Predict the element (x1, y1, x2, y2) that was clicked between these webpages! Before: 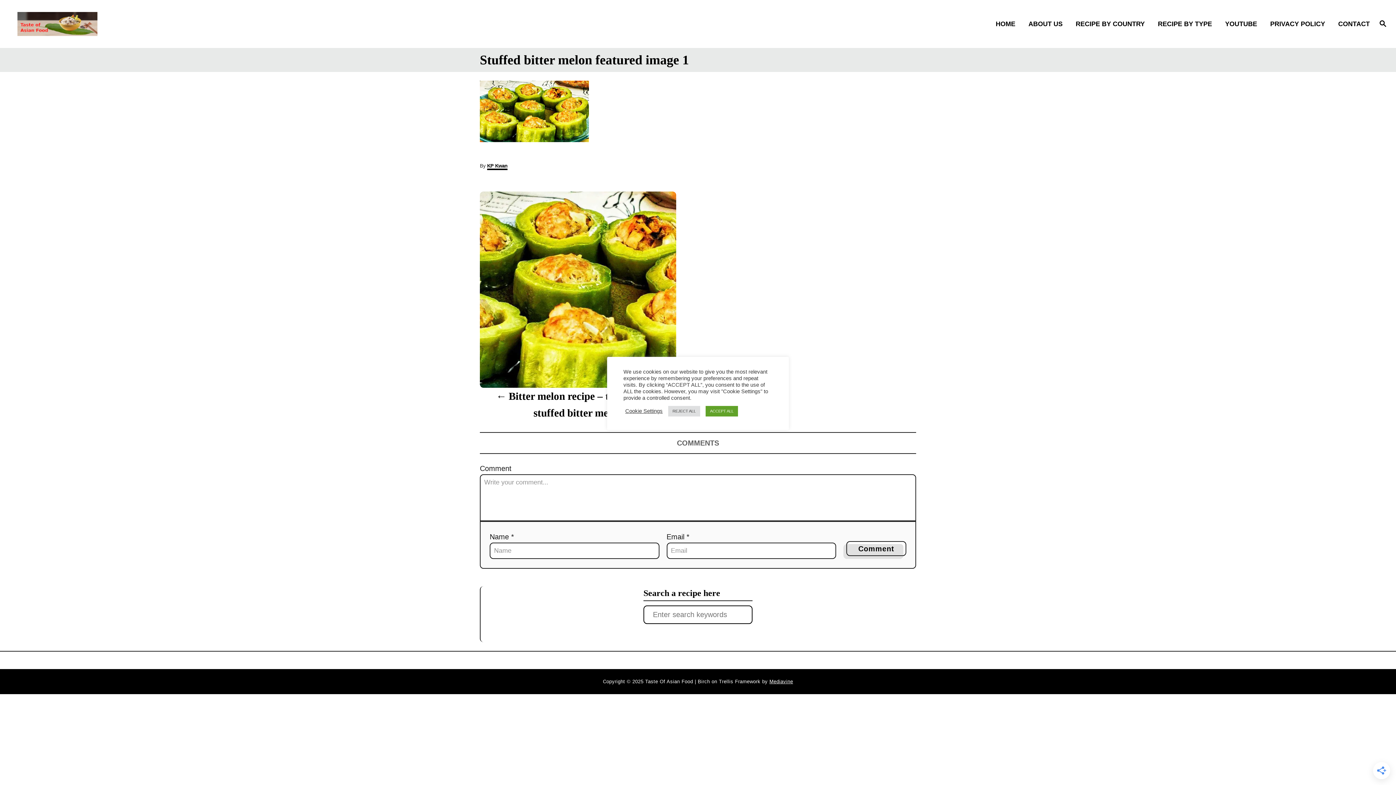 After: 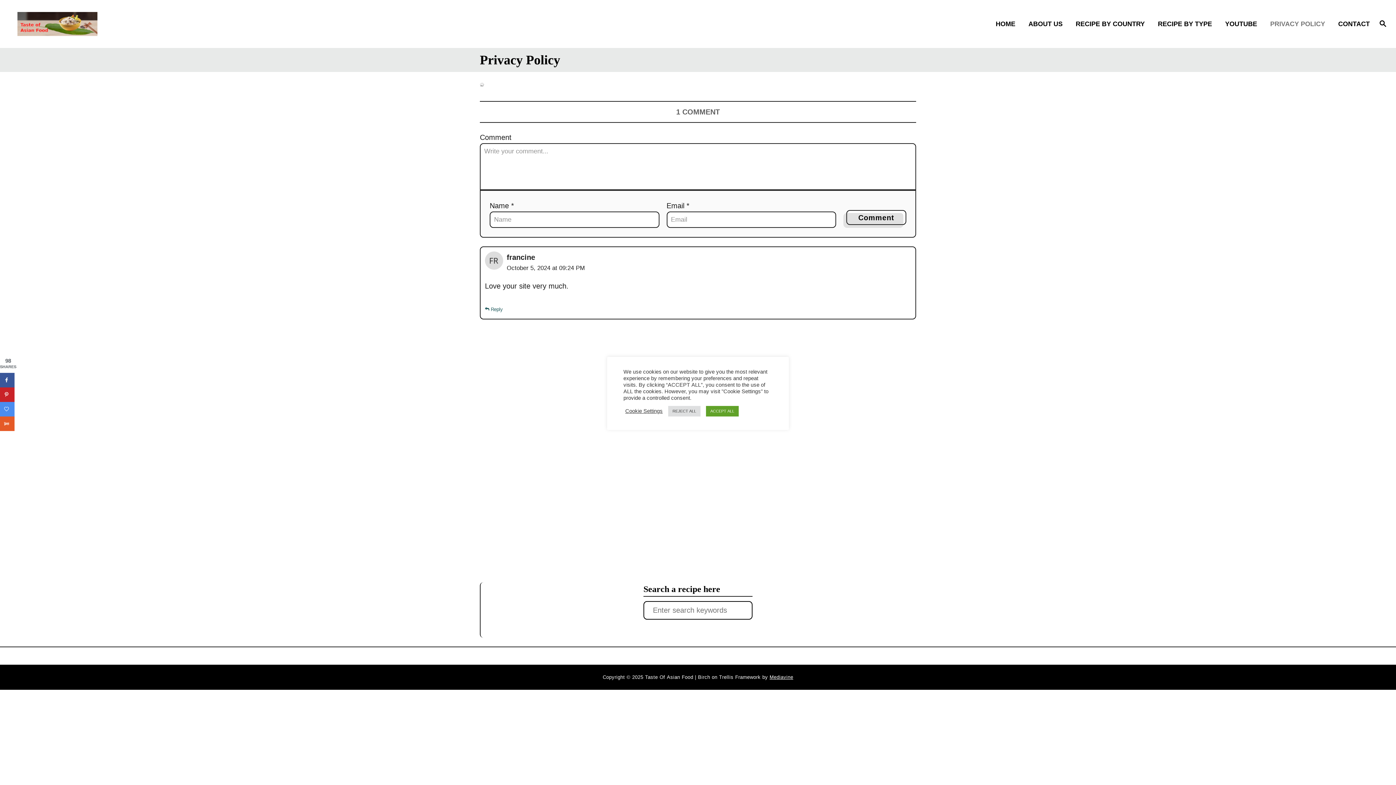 Action: label: PRIVACY POLICY bbox: (1266, 14, 1334, 33)